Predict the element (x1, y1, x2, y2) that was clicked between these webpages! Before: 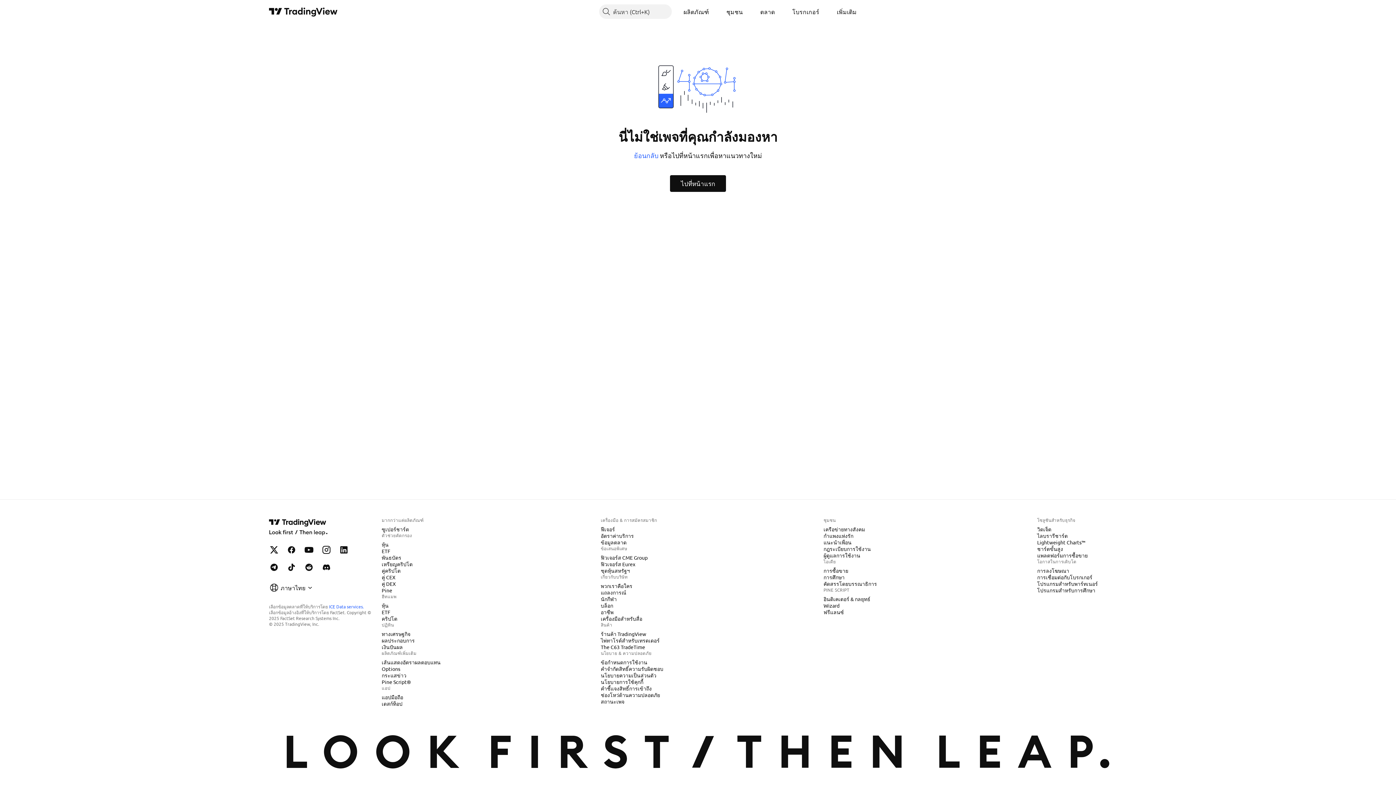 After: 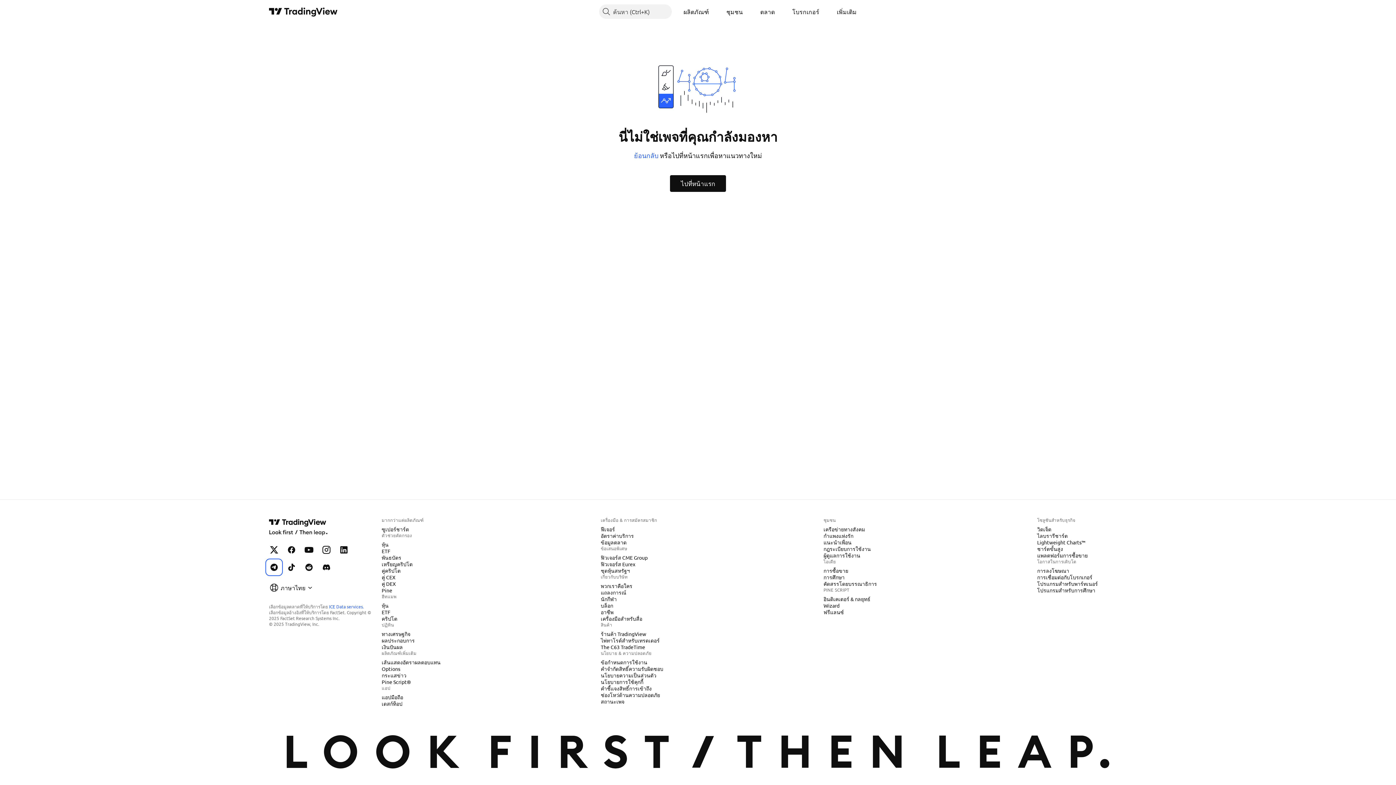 Action: label: TradingView บน Telegram bbox: (266, 560, 281, 575)